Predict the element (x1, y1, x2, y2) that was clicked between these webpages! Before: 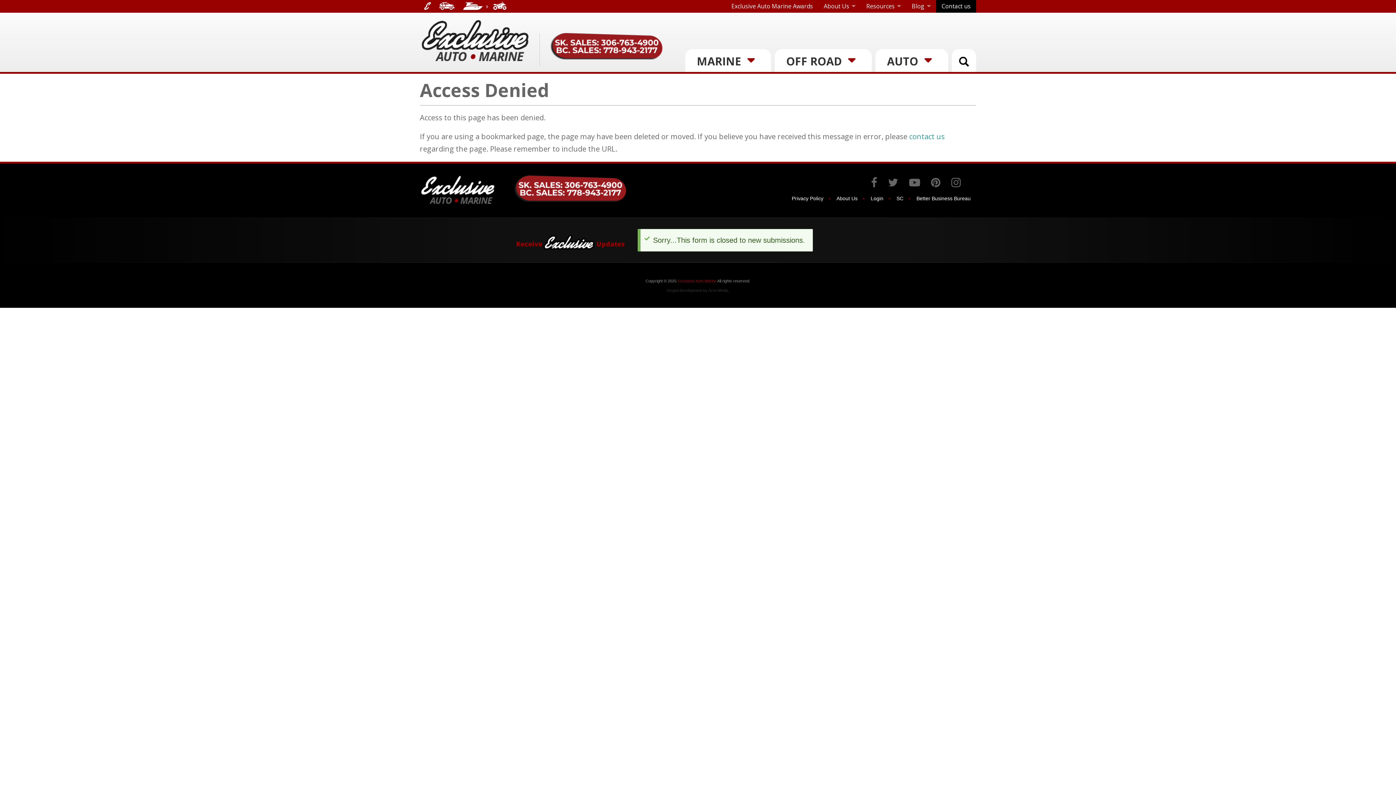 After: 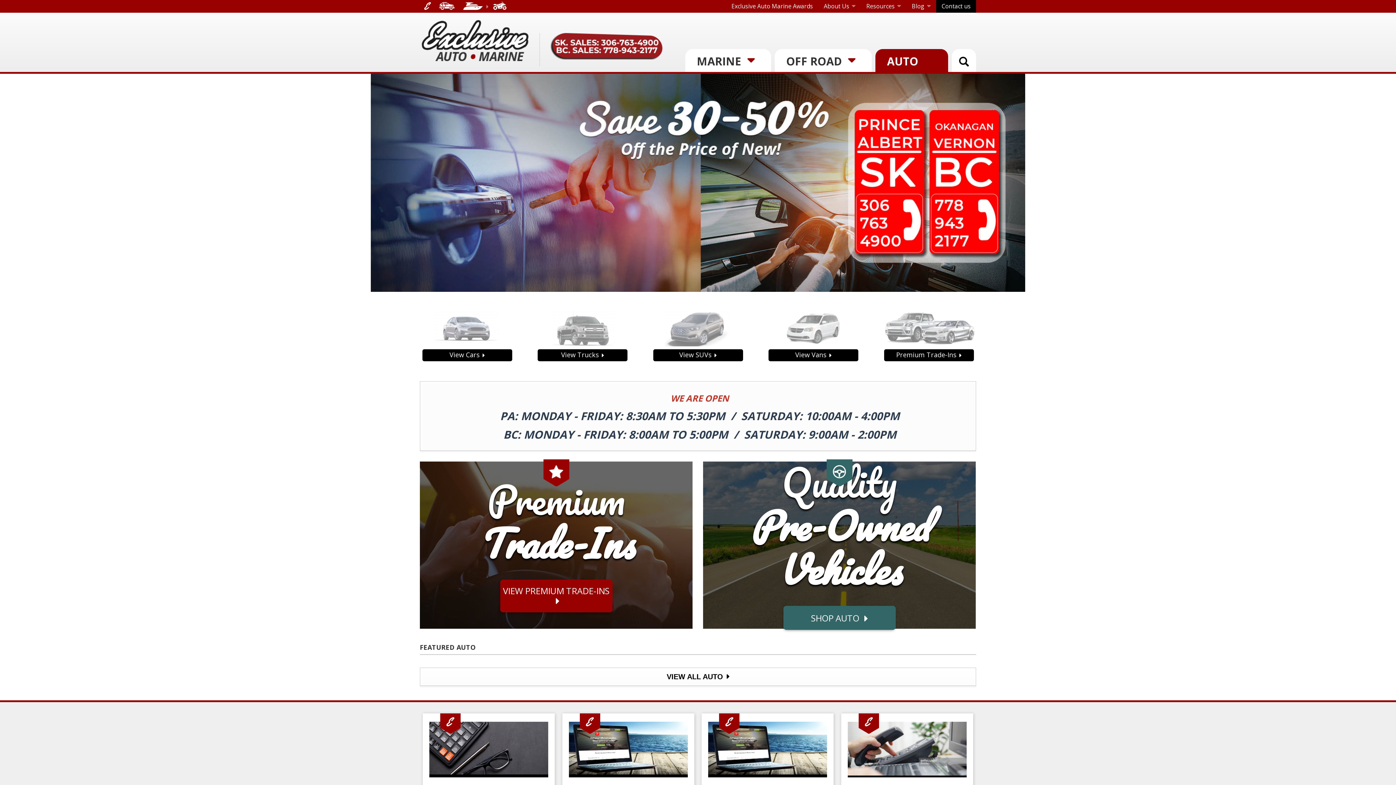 Action: label: AUTO bbox: (875, 49, 948, 72)